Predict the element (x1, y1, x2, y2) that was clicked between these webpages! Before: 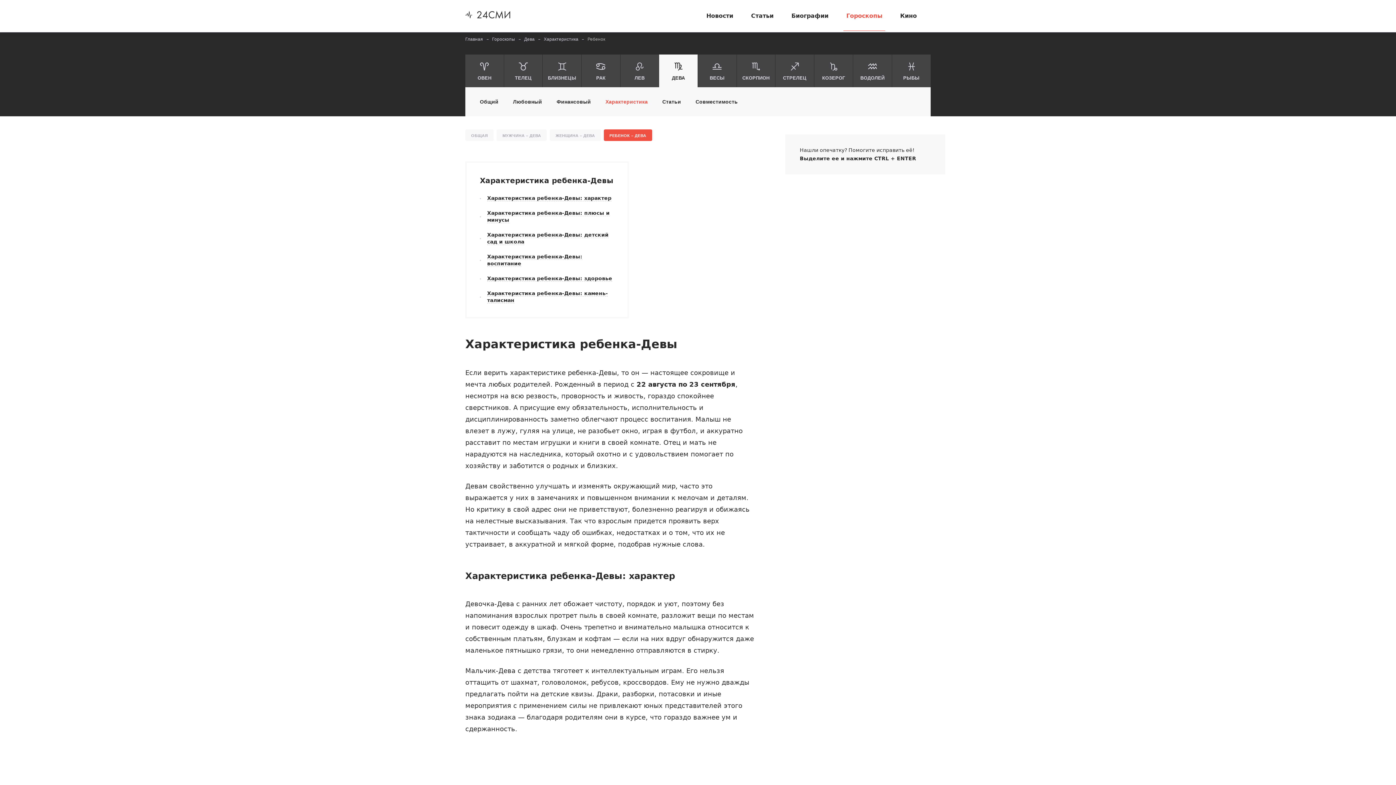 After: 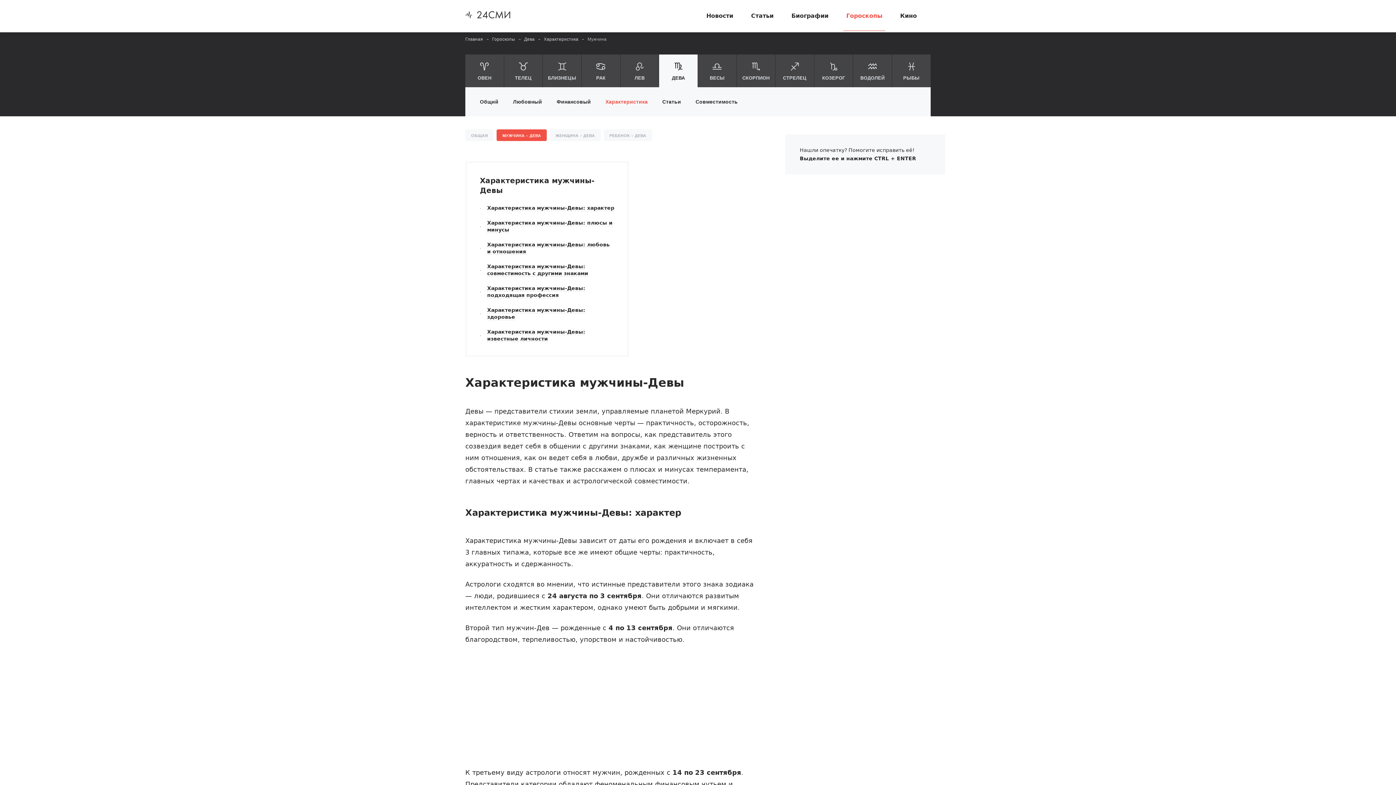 Action: label: МУЖЧИНА – ДЕВА bbox: (496, 129, 547, 141)